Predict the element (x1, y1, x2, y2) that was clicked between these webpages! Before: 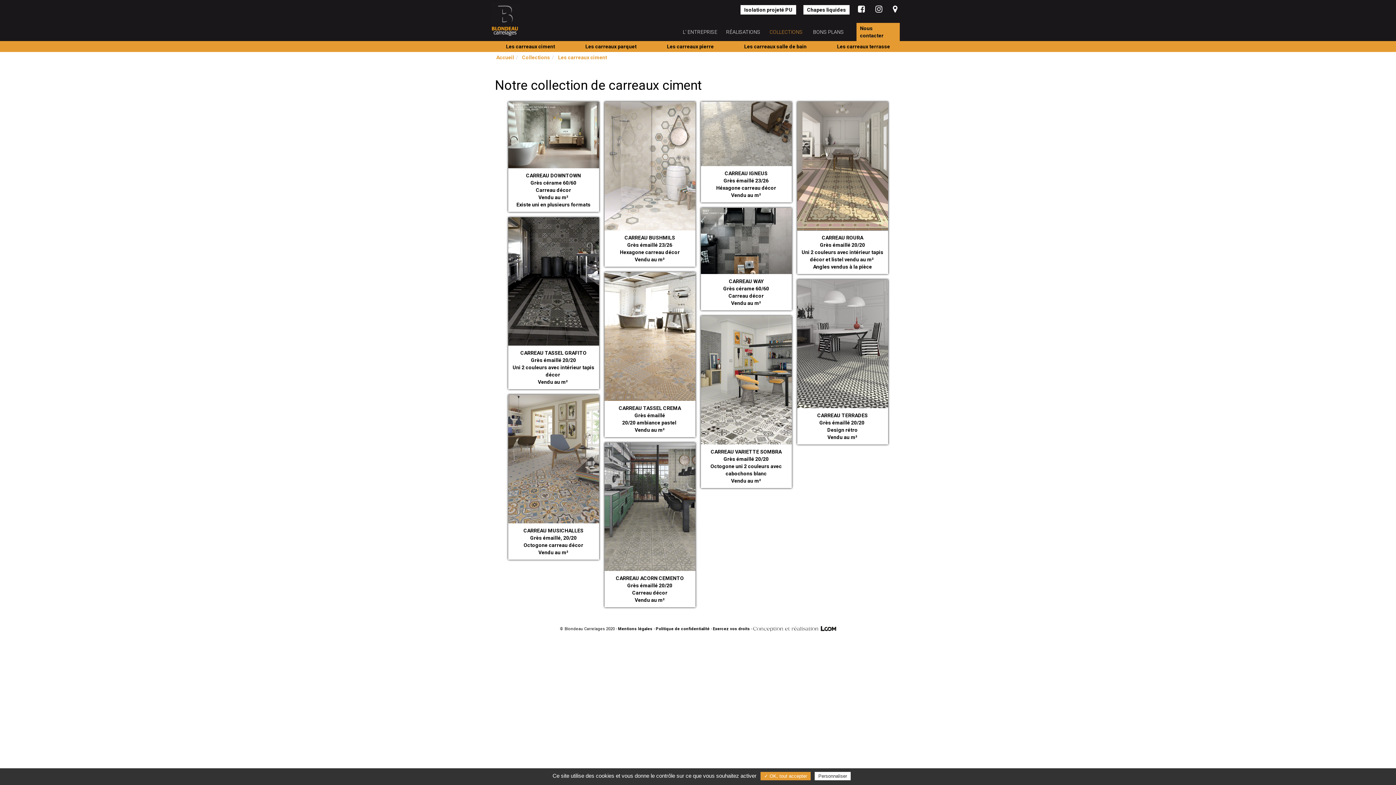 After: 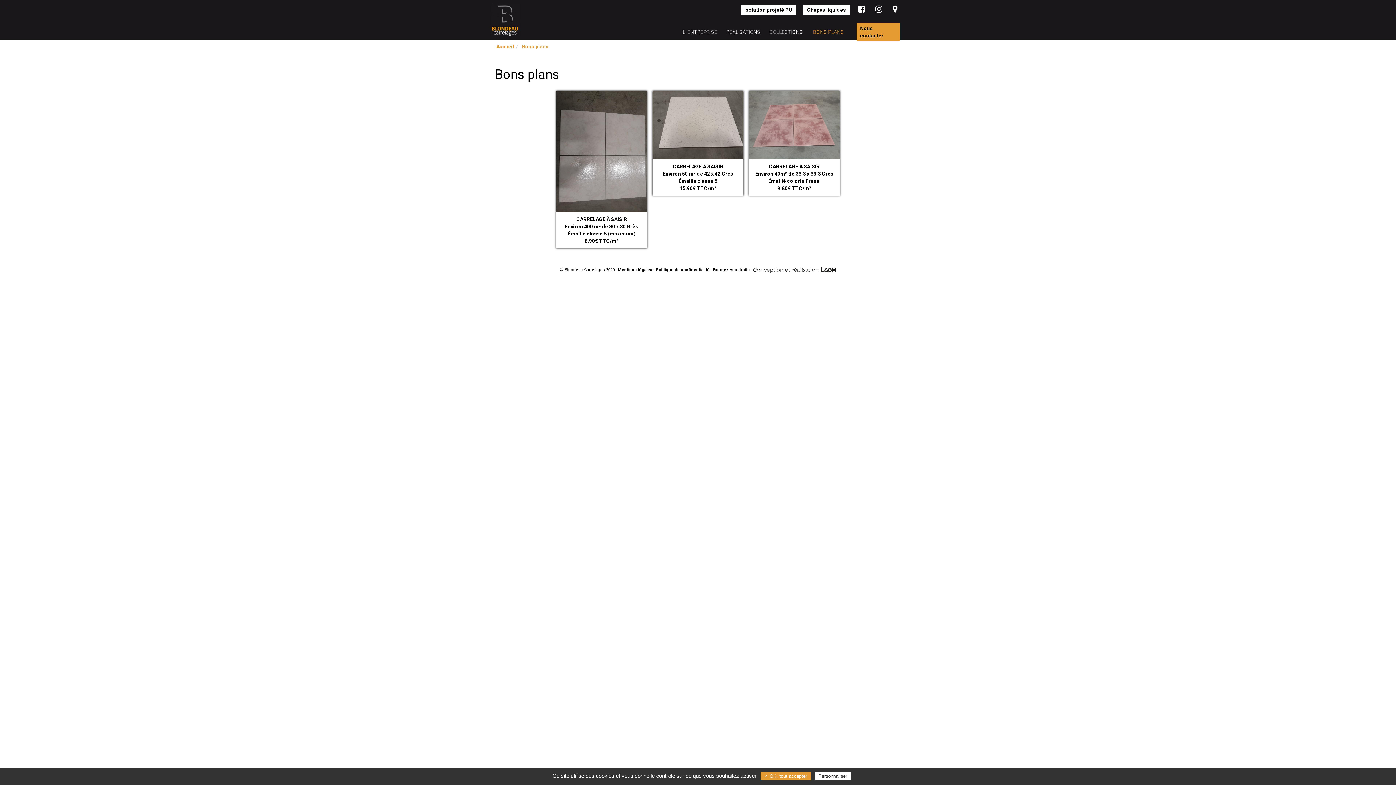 Action: label: BONS PLANS bbox: (813, 28, 844, 35)